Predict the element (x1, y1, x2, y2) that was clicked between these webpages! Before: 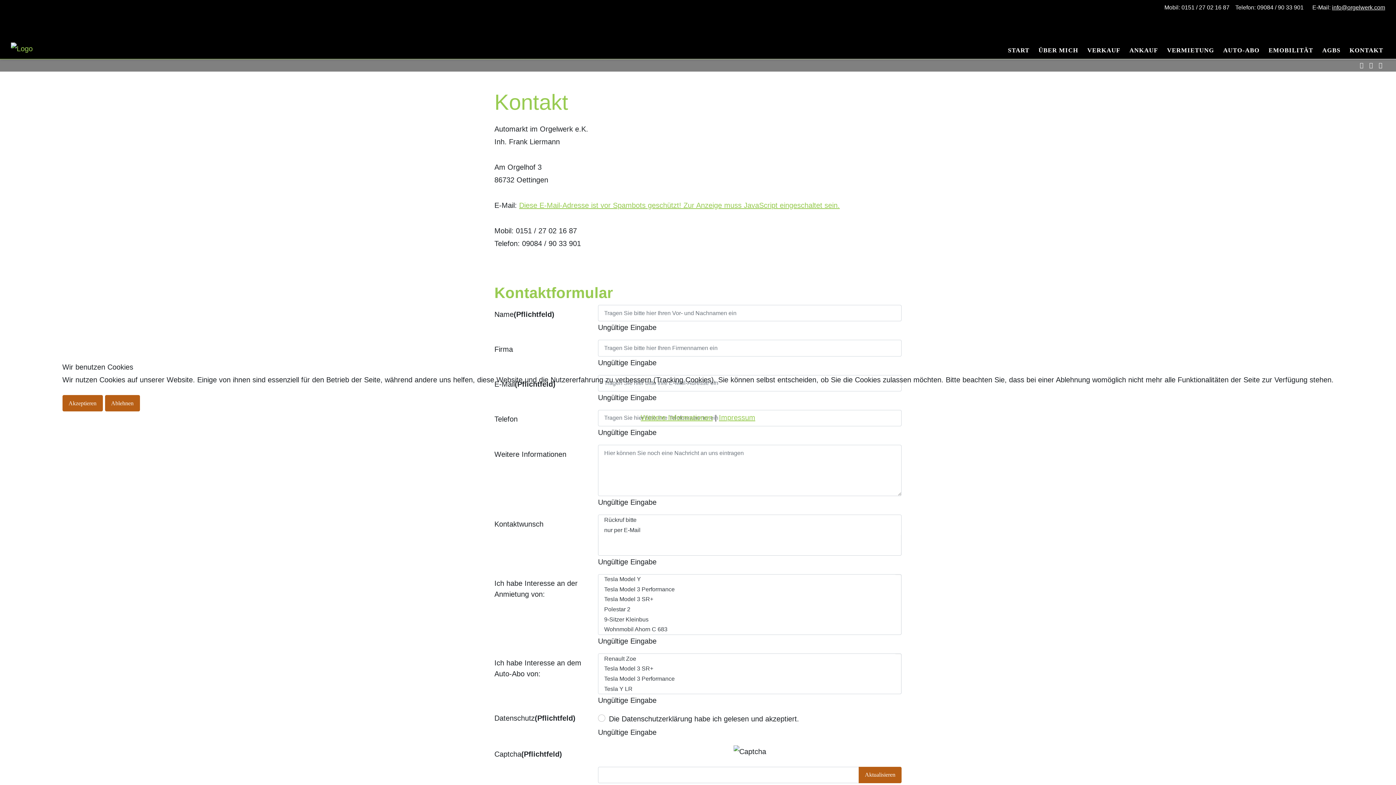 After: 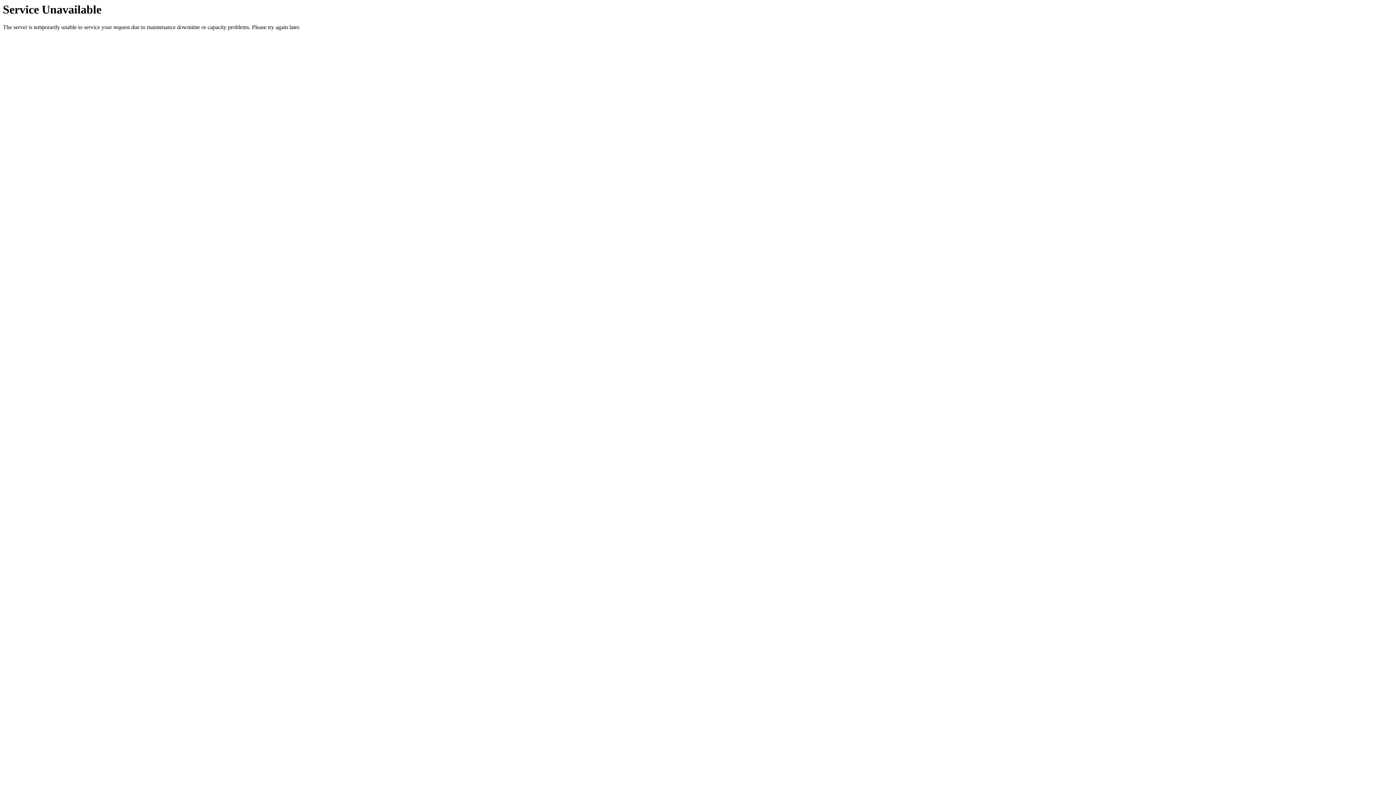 Action: bbox: (62, 395, 102, 411) label: Akzeptieren